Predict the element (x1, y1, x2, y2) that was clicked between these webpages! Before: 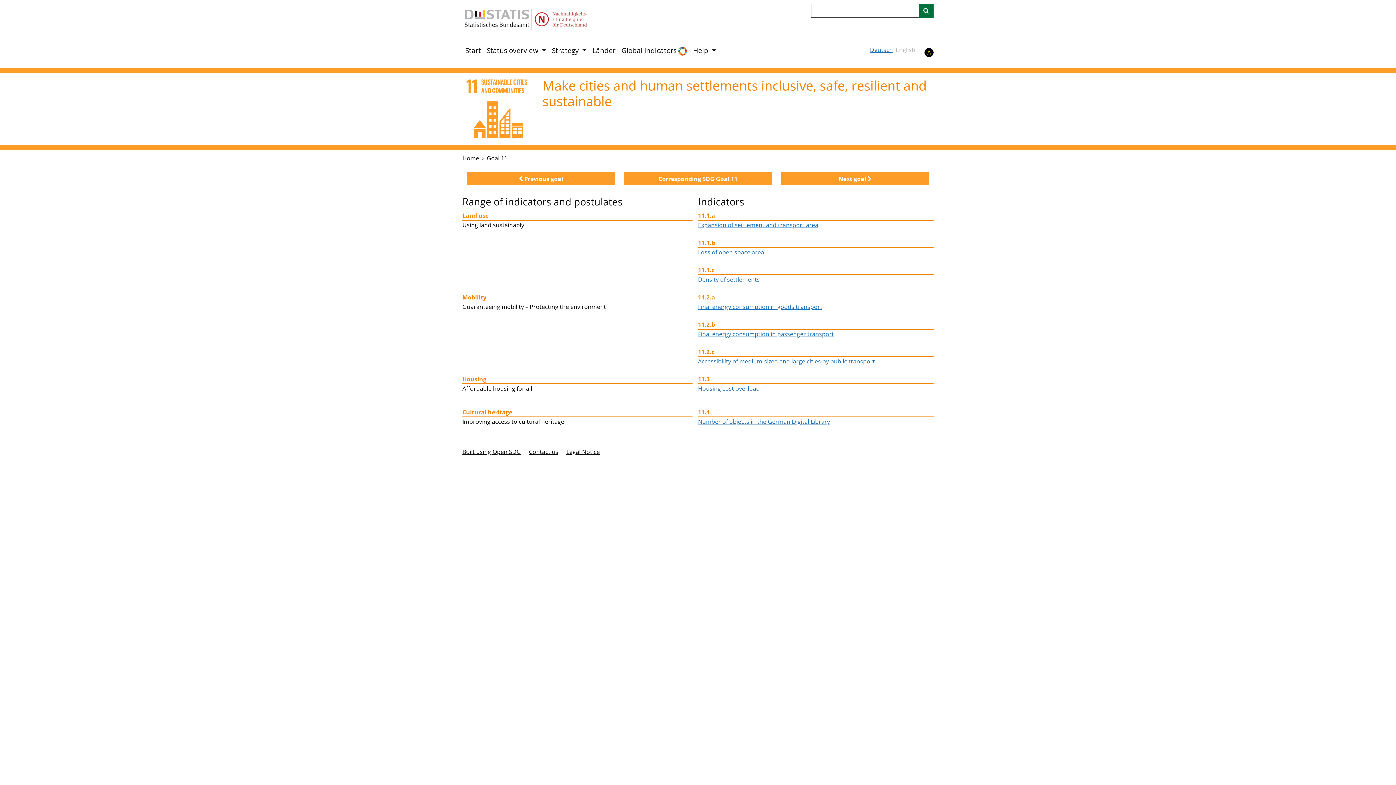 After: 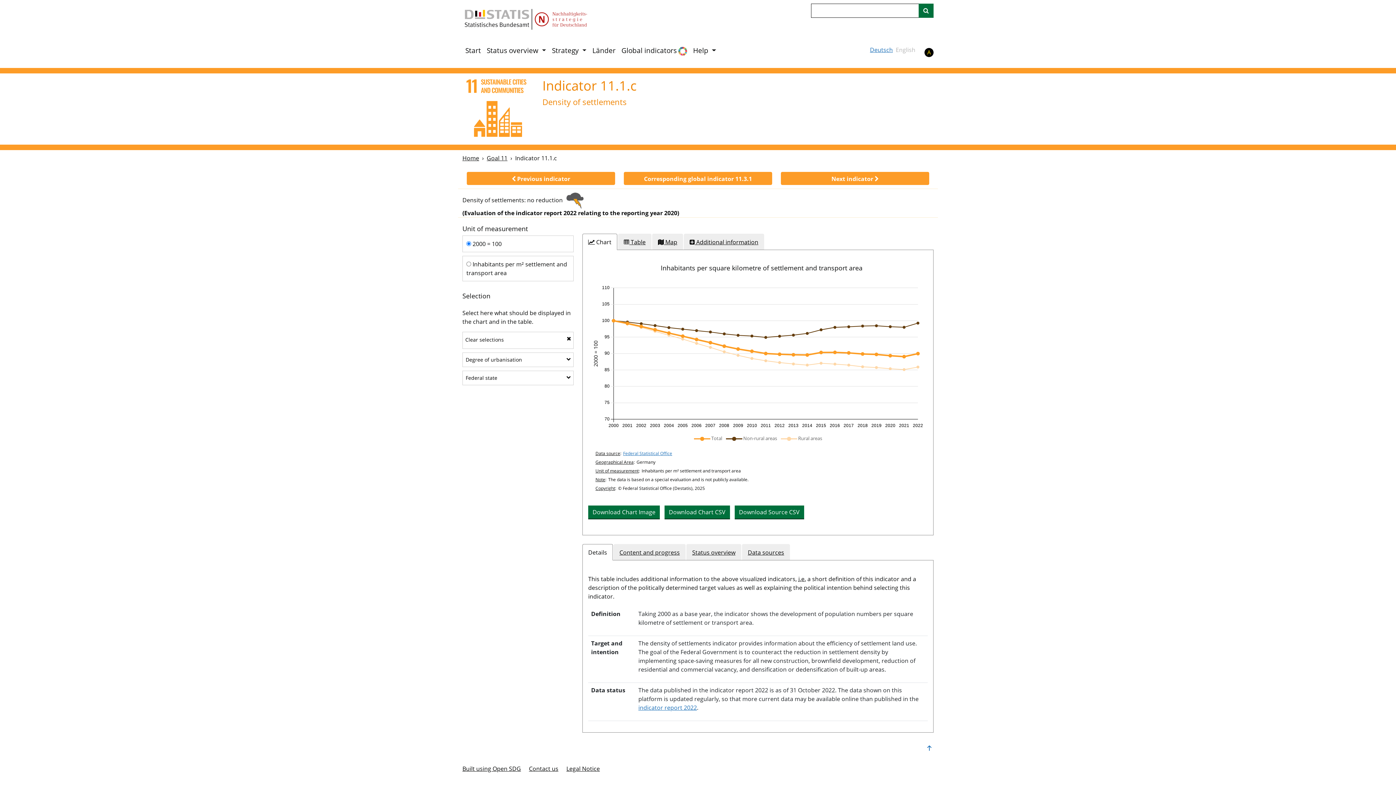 Action: bbox: (698, 275, 933, 284) label: Density of settlements